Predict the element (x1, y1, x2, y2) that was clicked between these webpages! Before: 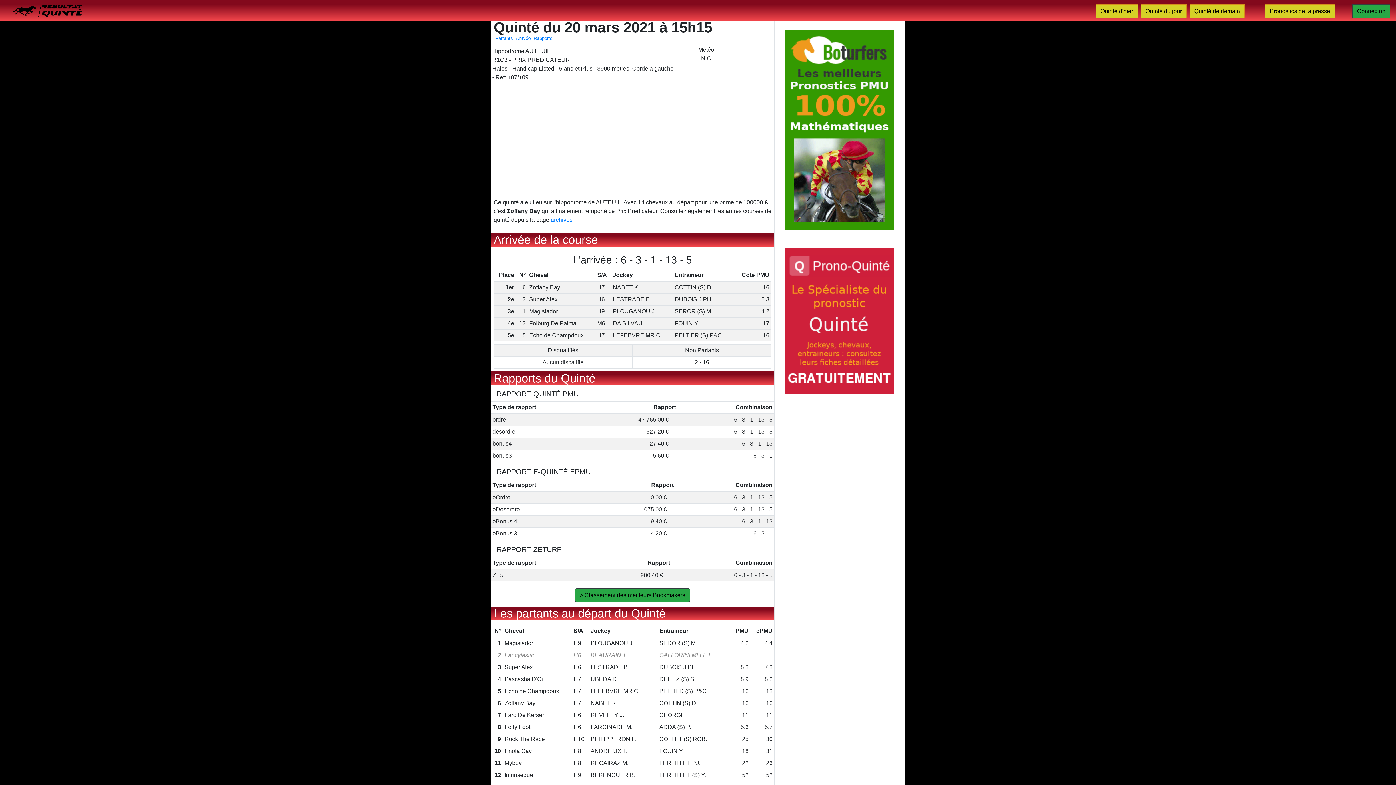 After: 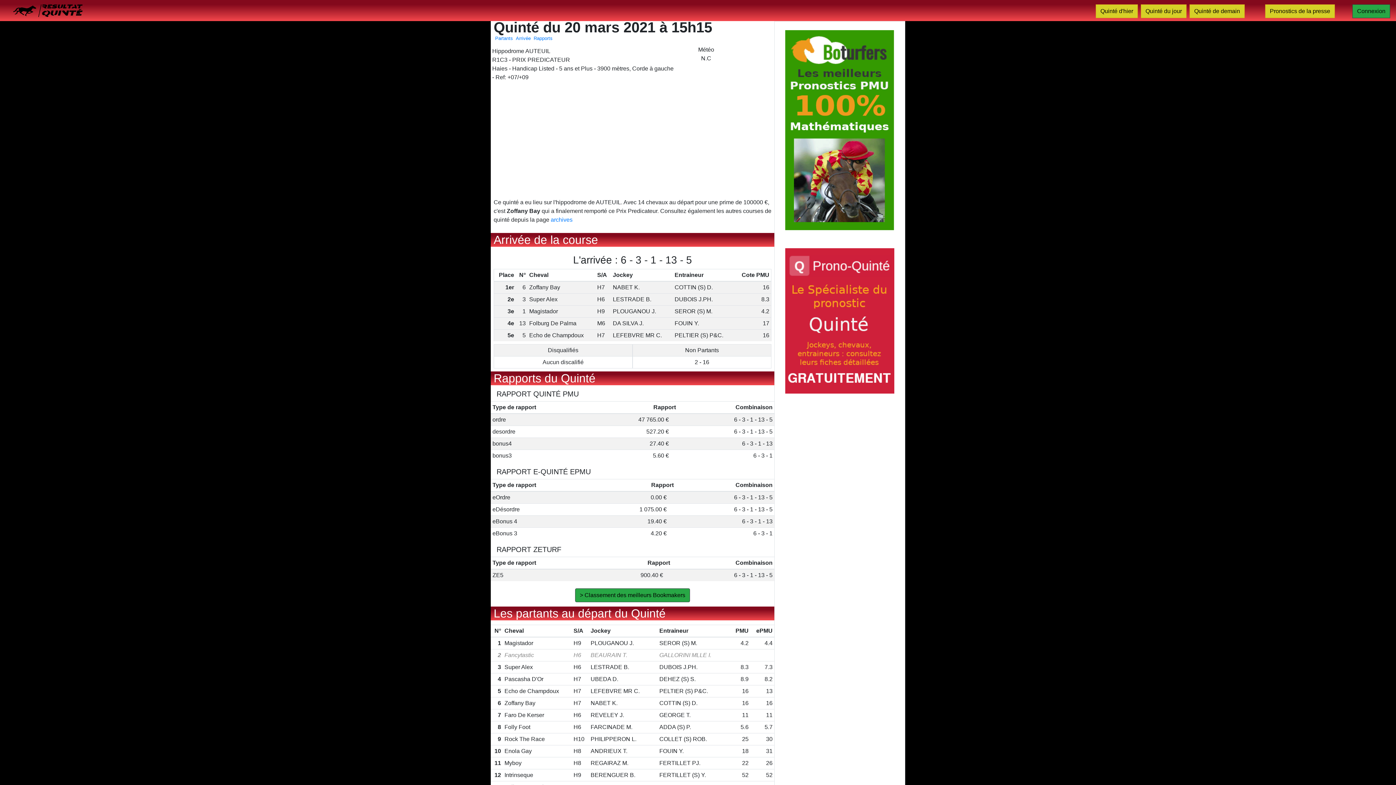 Action: bbox: (780, 239, 899, 402)